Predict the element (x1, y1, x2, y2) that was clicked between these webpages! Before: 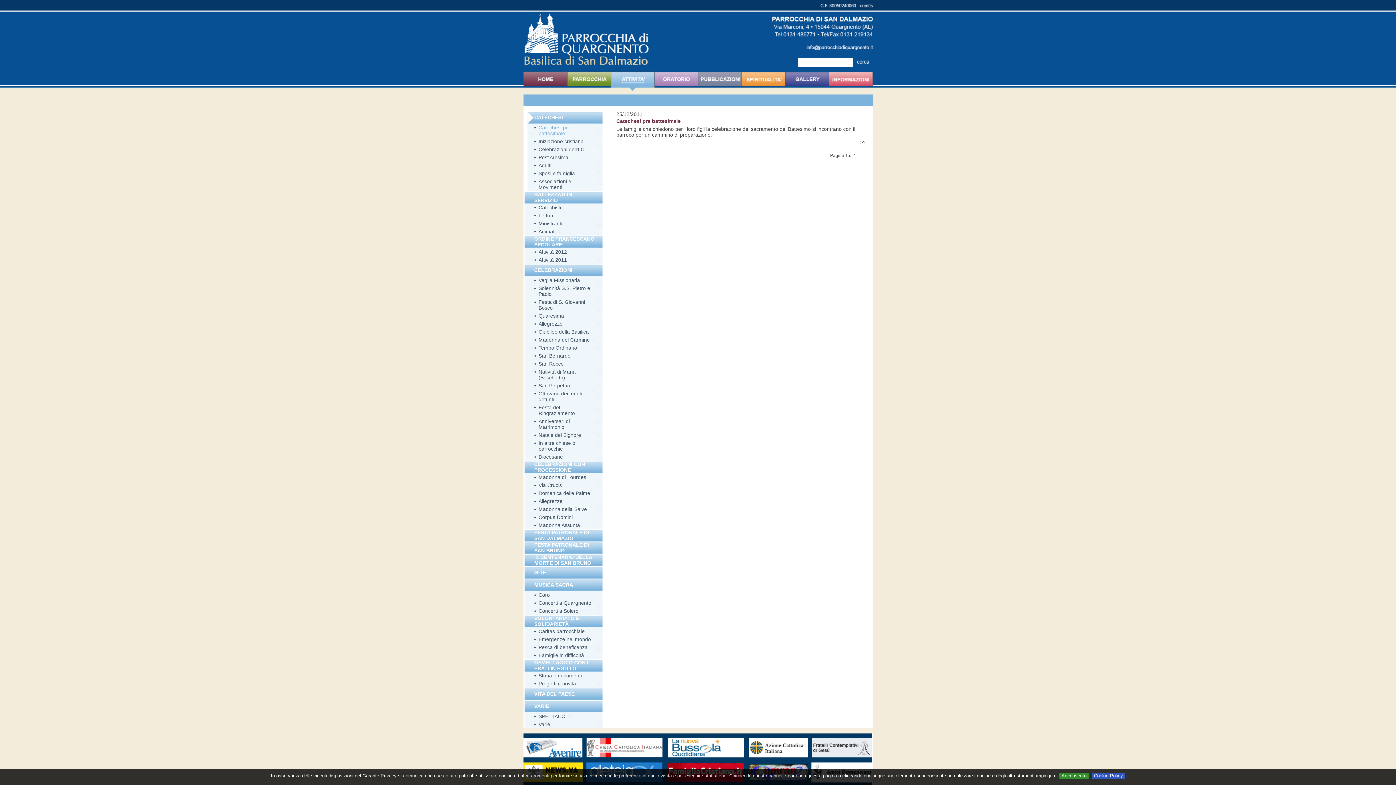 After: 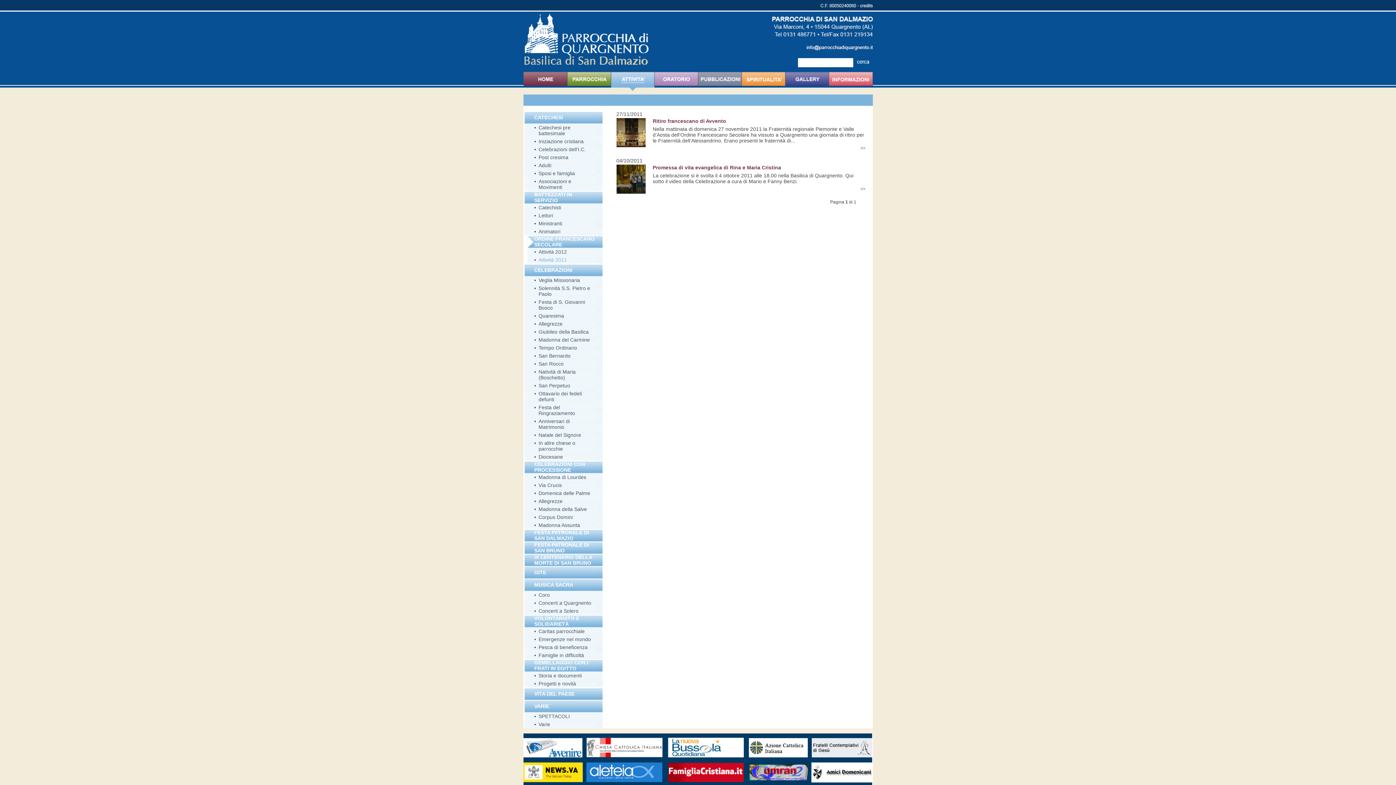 Action: bbox: (538, 257, 567, 262) label: Attività 2011